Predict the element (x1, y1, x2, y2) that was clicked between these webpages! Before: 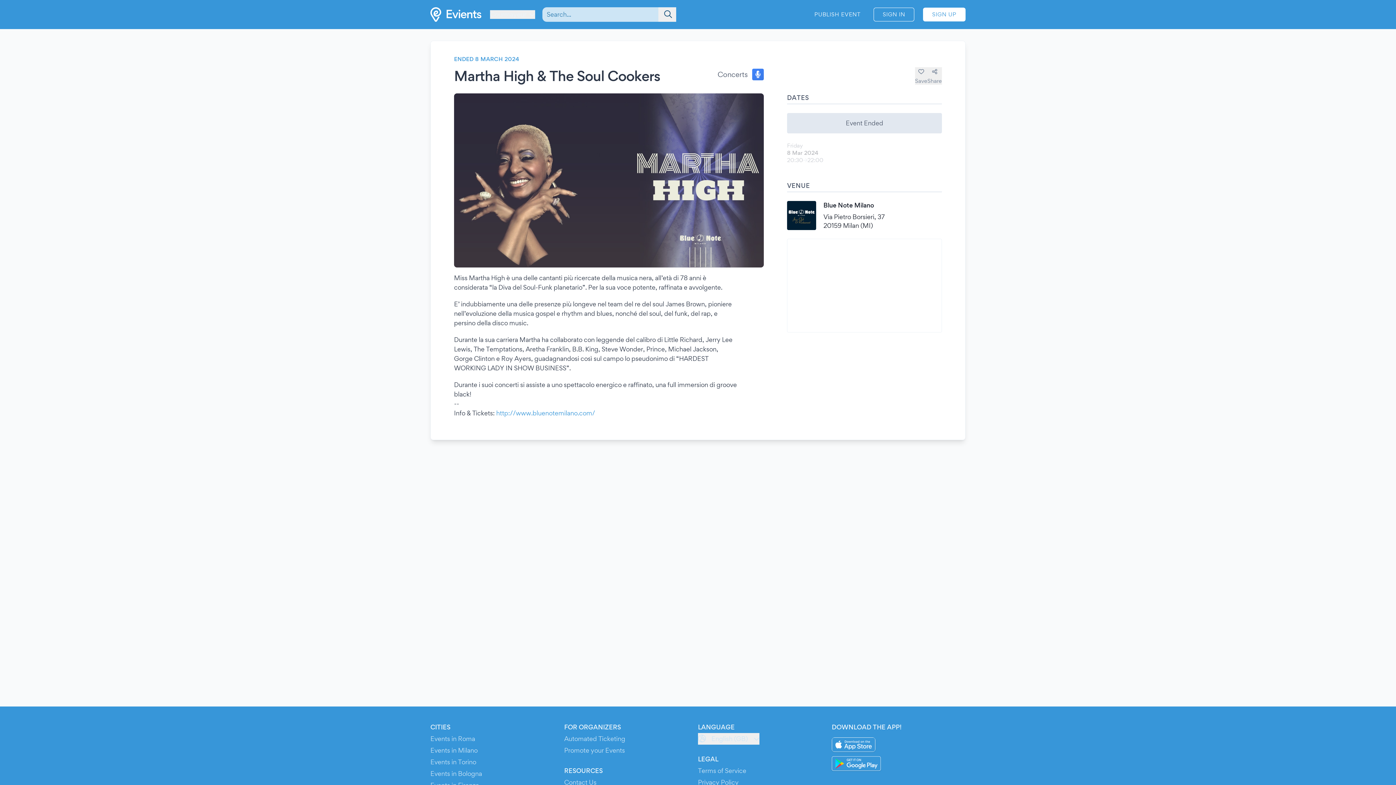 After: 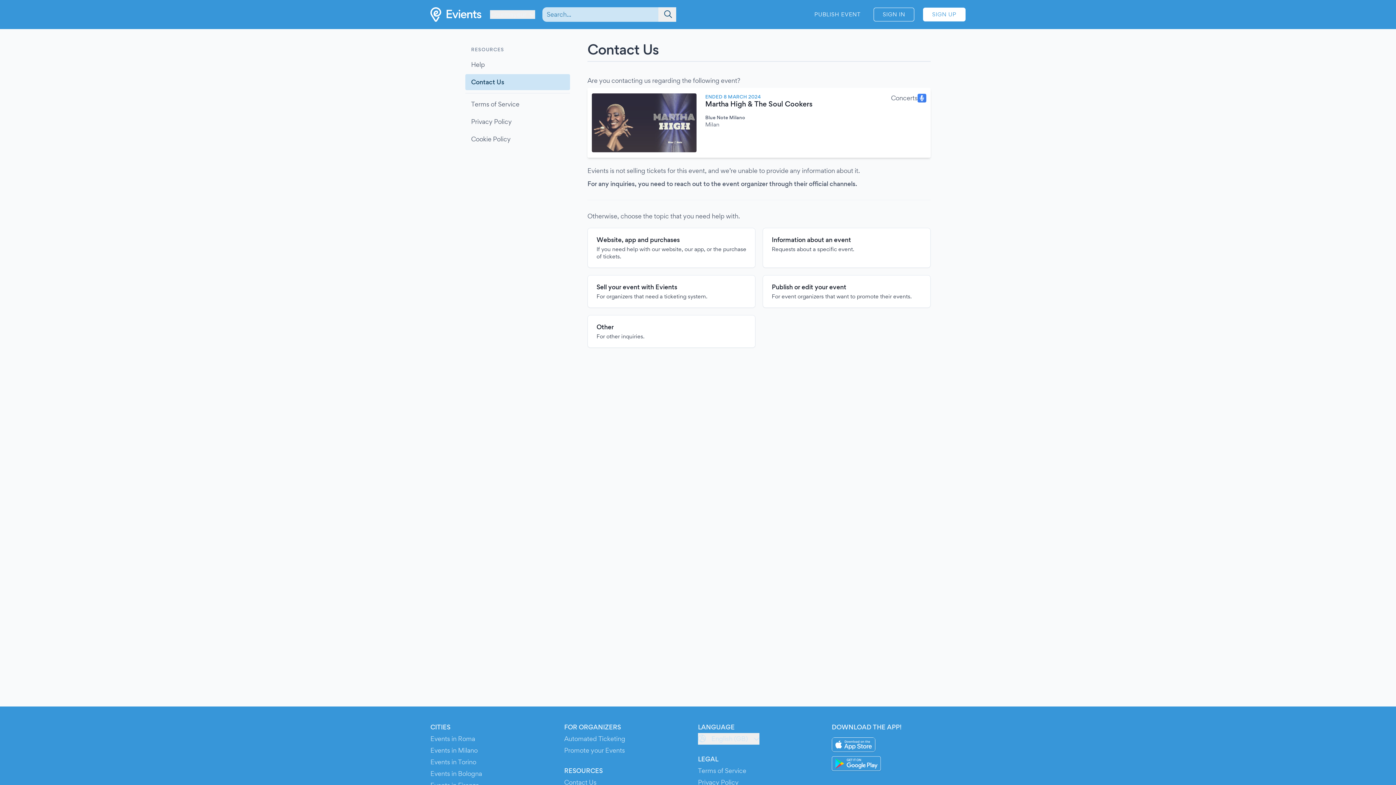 Action: label: Contact Us bbox: (564, 778, 596, 786)